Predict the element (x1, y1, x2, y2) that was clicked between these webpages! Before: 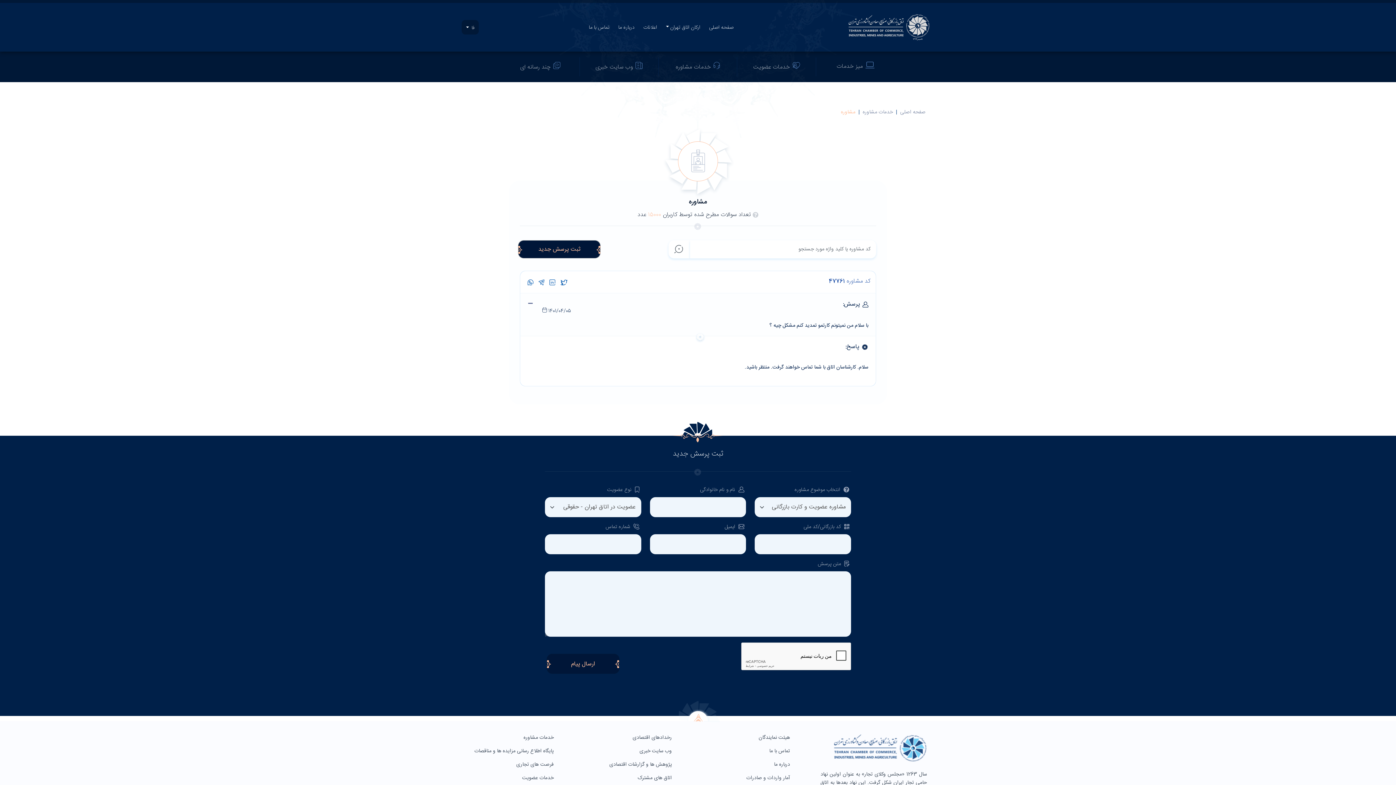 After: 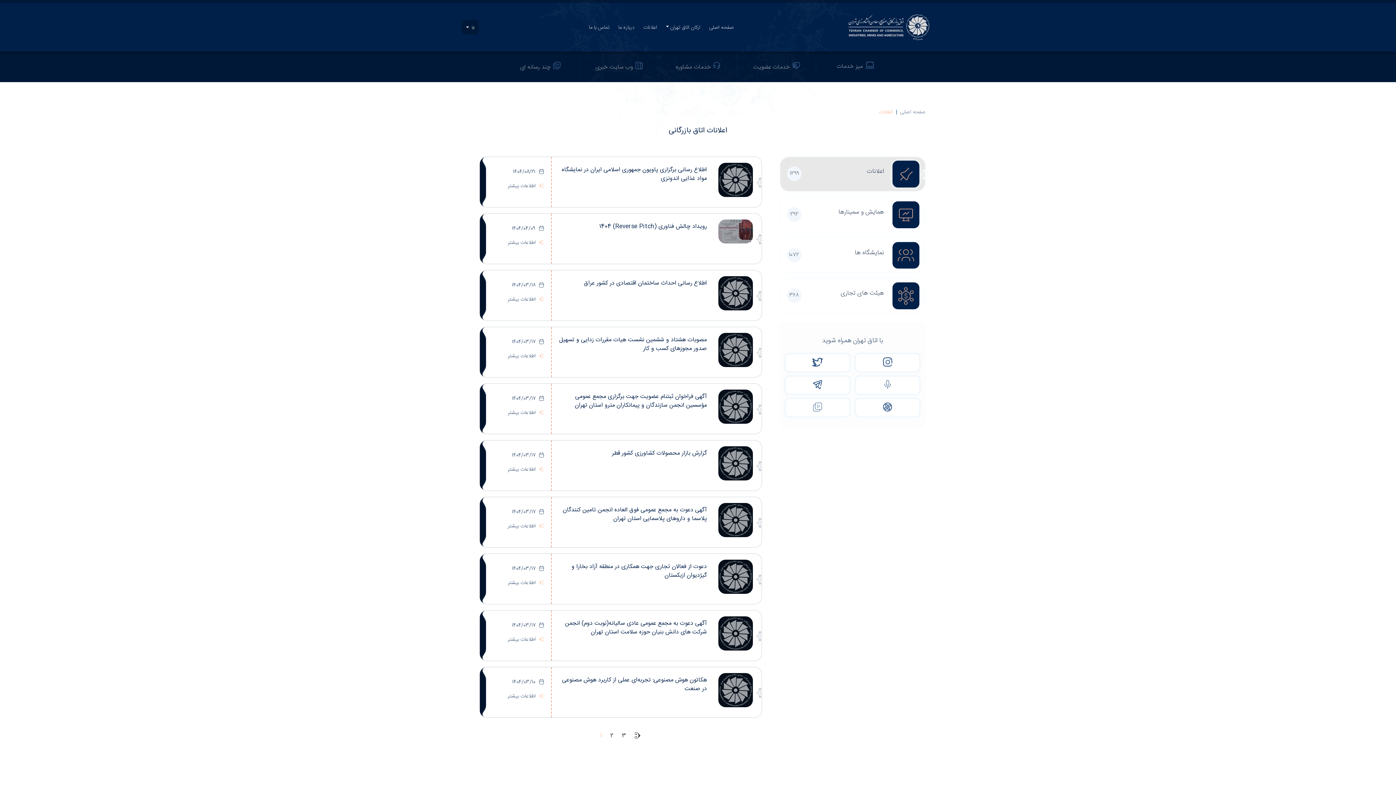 Action: label:  رخدادهای اقتصادی bbox: (632, 733, 676, 742)